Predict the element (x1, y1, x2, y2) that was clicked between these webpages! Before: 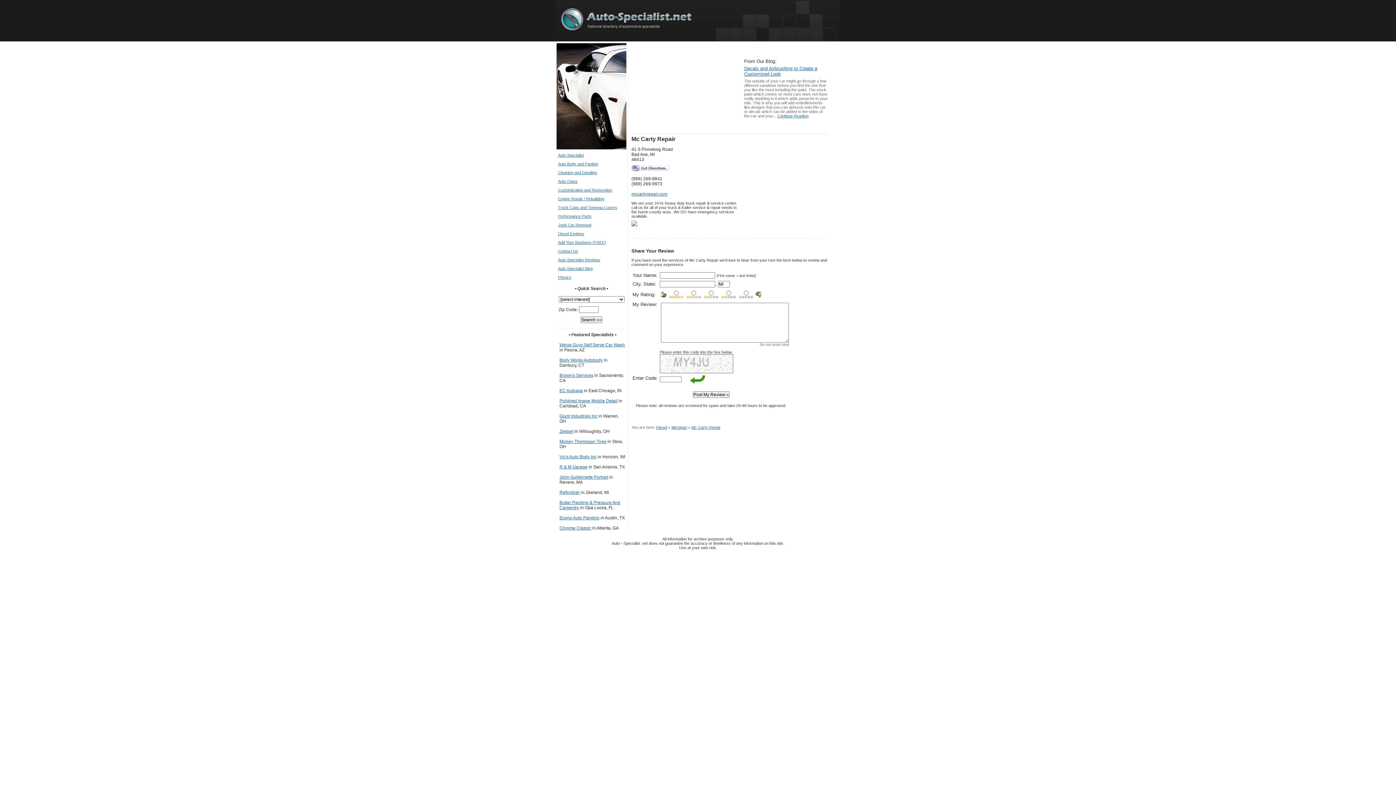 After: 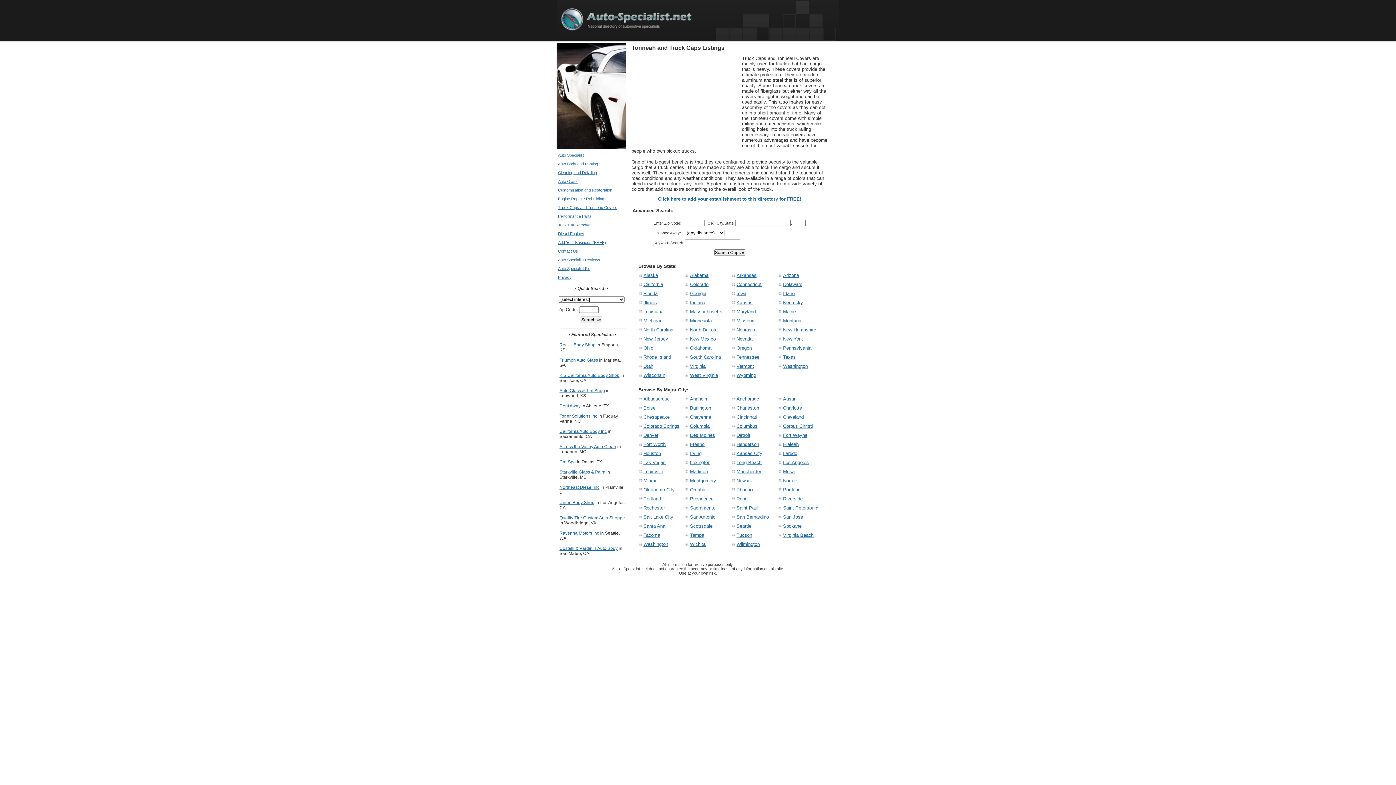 Action: label: Truck Caps and Tonneau Covers bbox: (558, 205, 617, 209)